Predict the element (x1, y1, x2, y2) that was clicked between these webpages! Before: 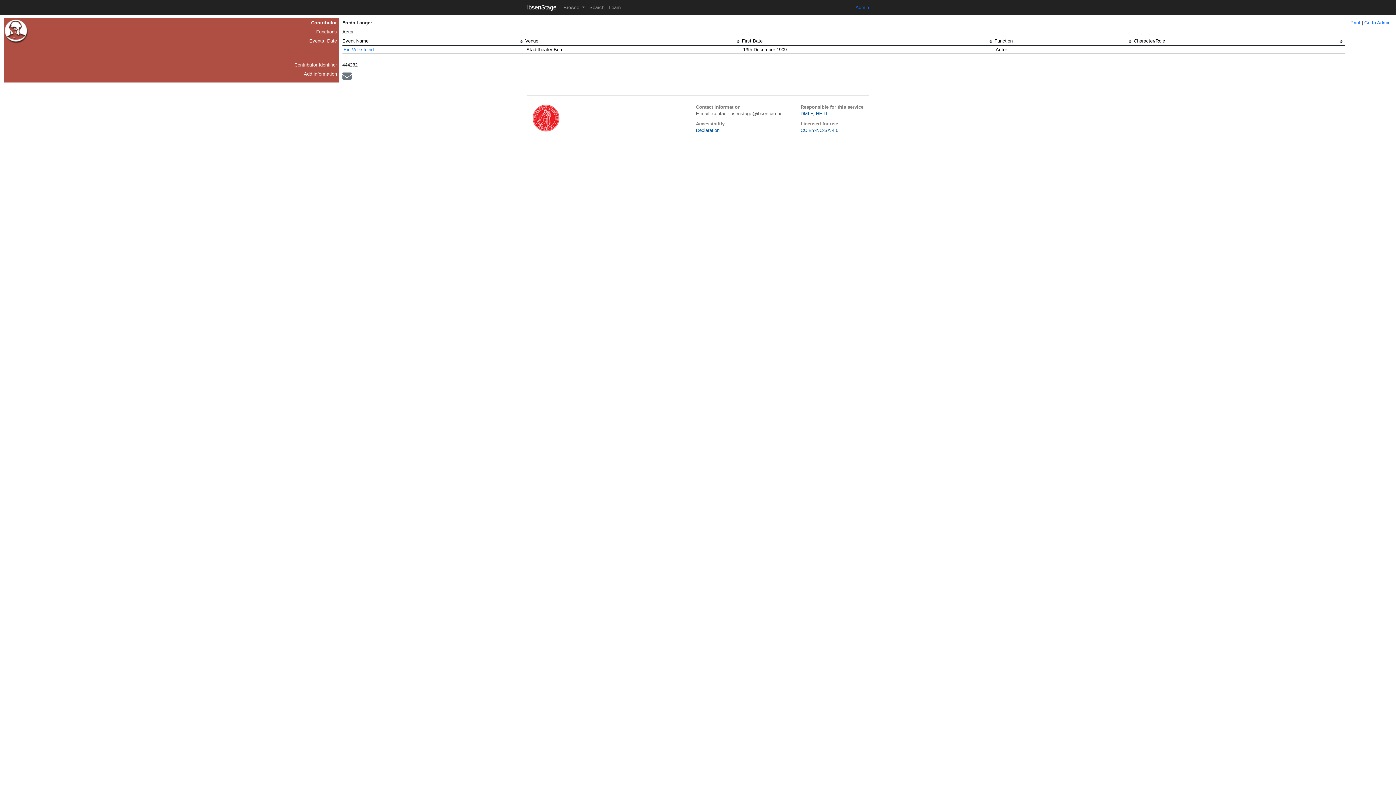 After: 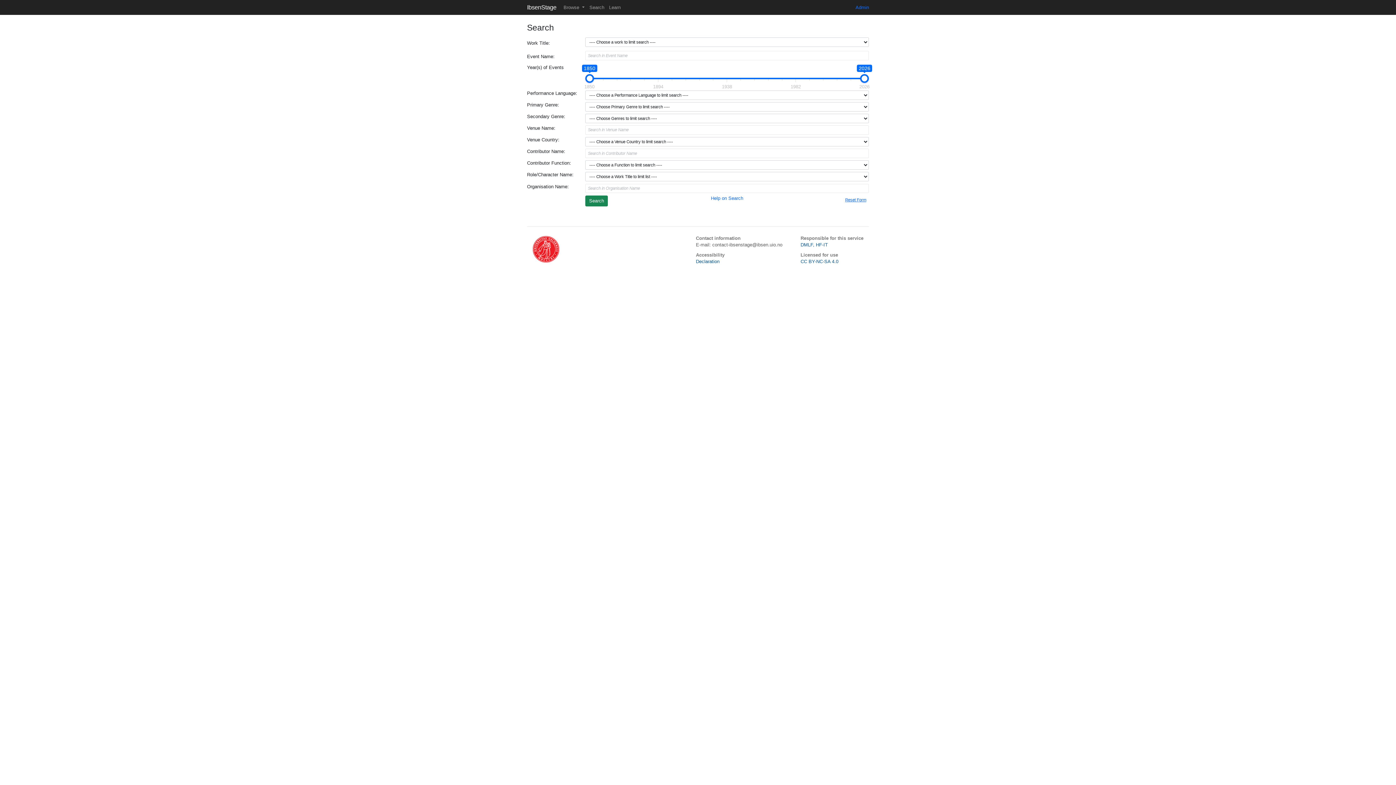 Action: label: Search bbox: (587, 2, 606, 12)